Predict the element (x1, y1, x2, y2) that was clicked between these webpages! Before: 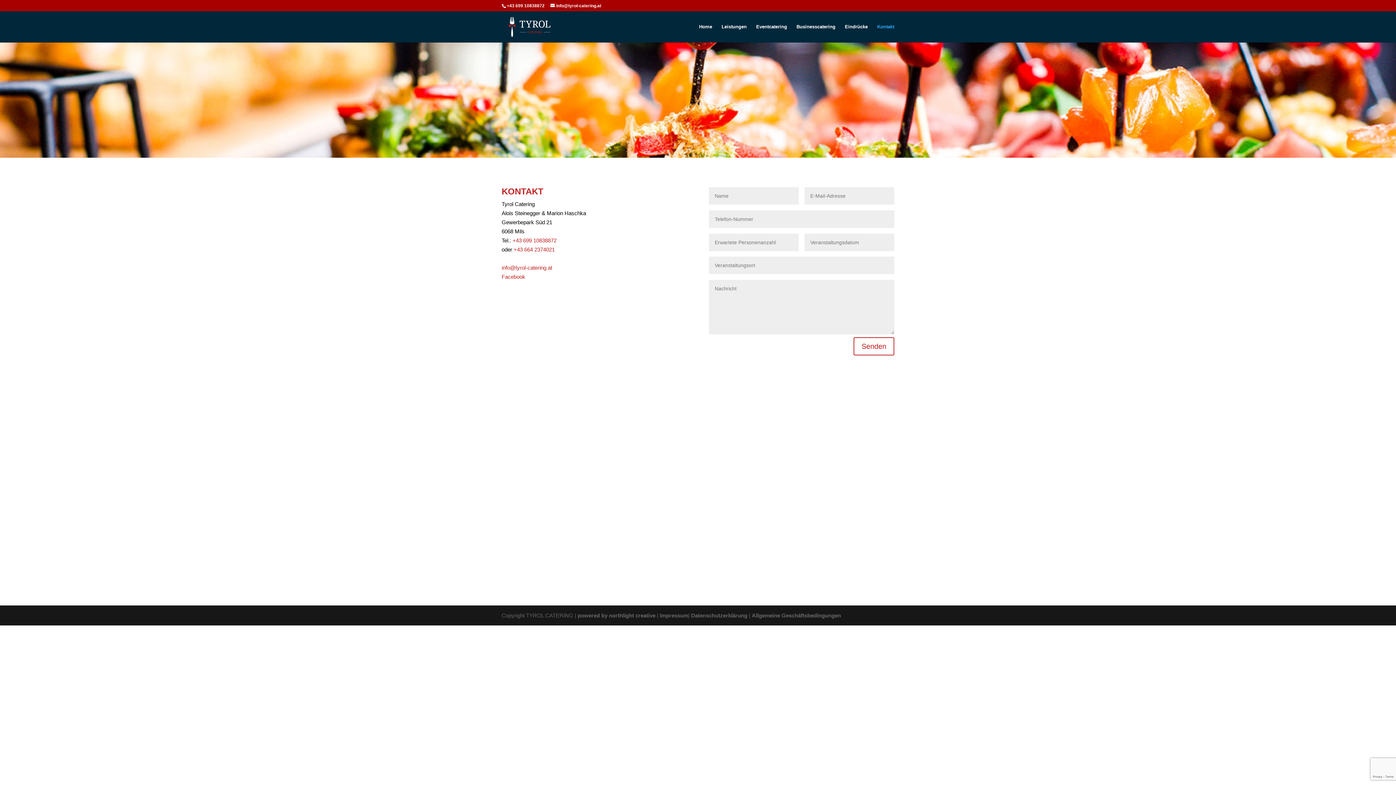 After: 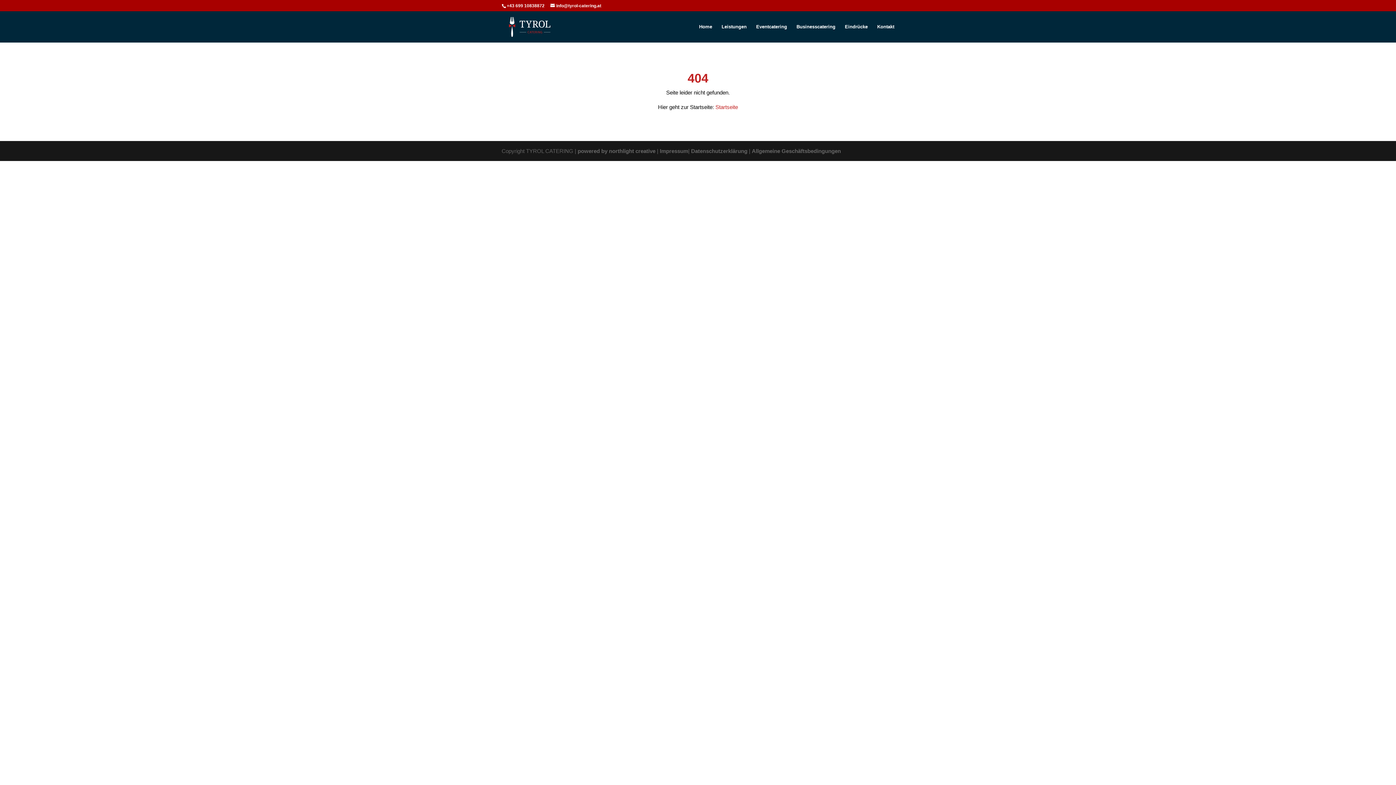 Action: label: Facebook bbox: (501, 273, 525, 280)